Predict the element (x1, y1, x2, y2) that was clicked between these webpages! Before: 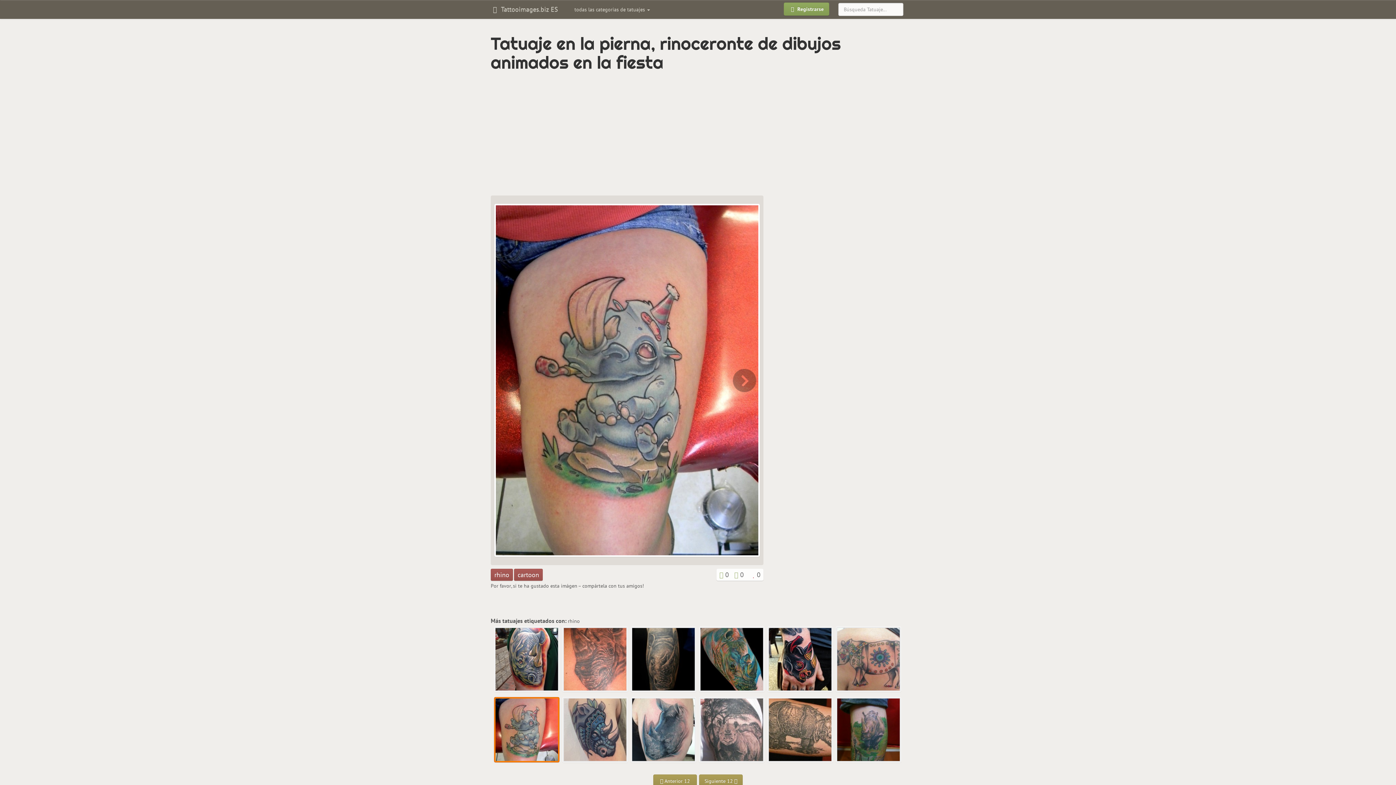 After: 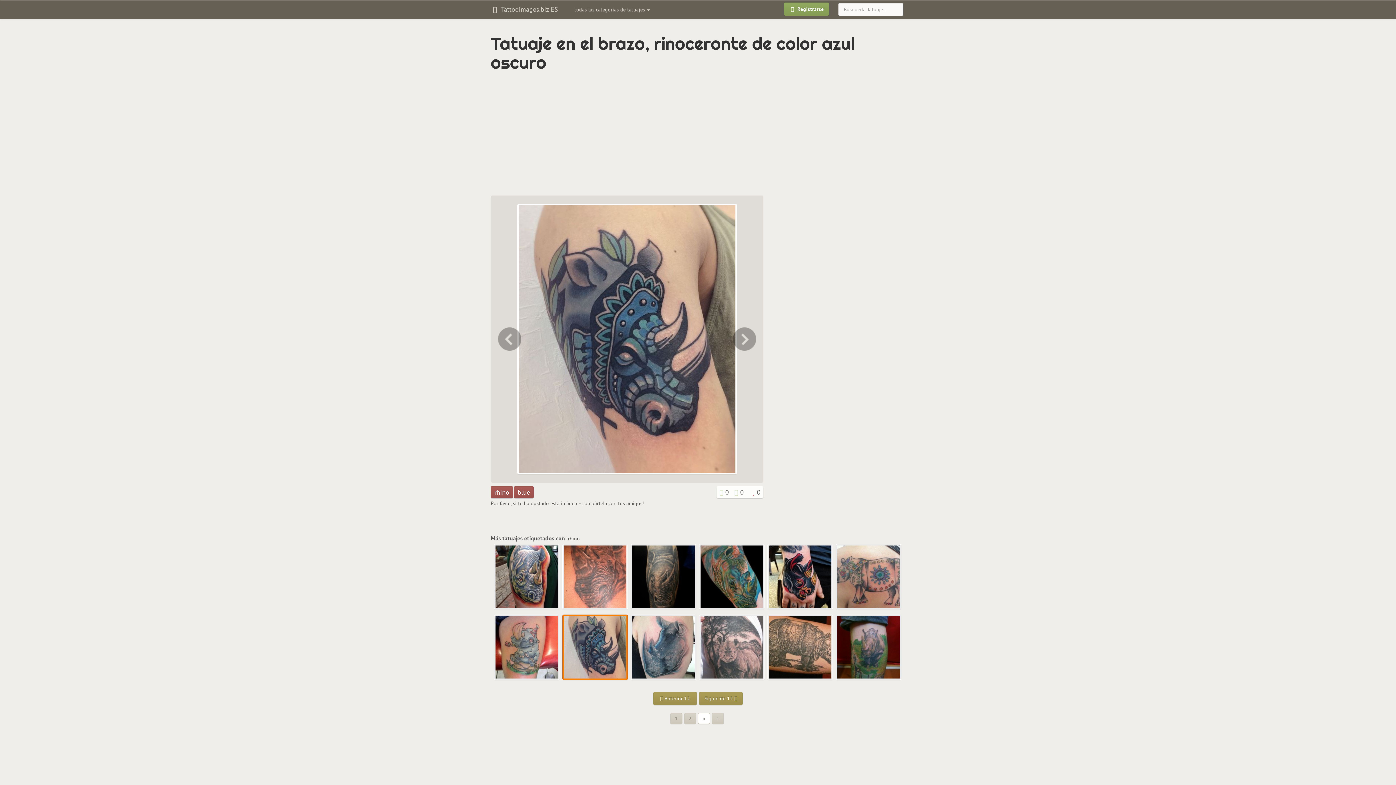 Action: bbox: (562, 697, 628, 763)